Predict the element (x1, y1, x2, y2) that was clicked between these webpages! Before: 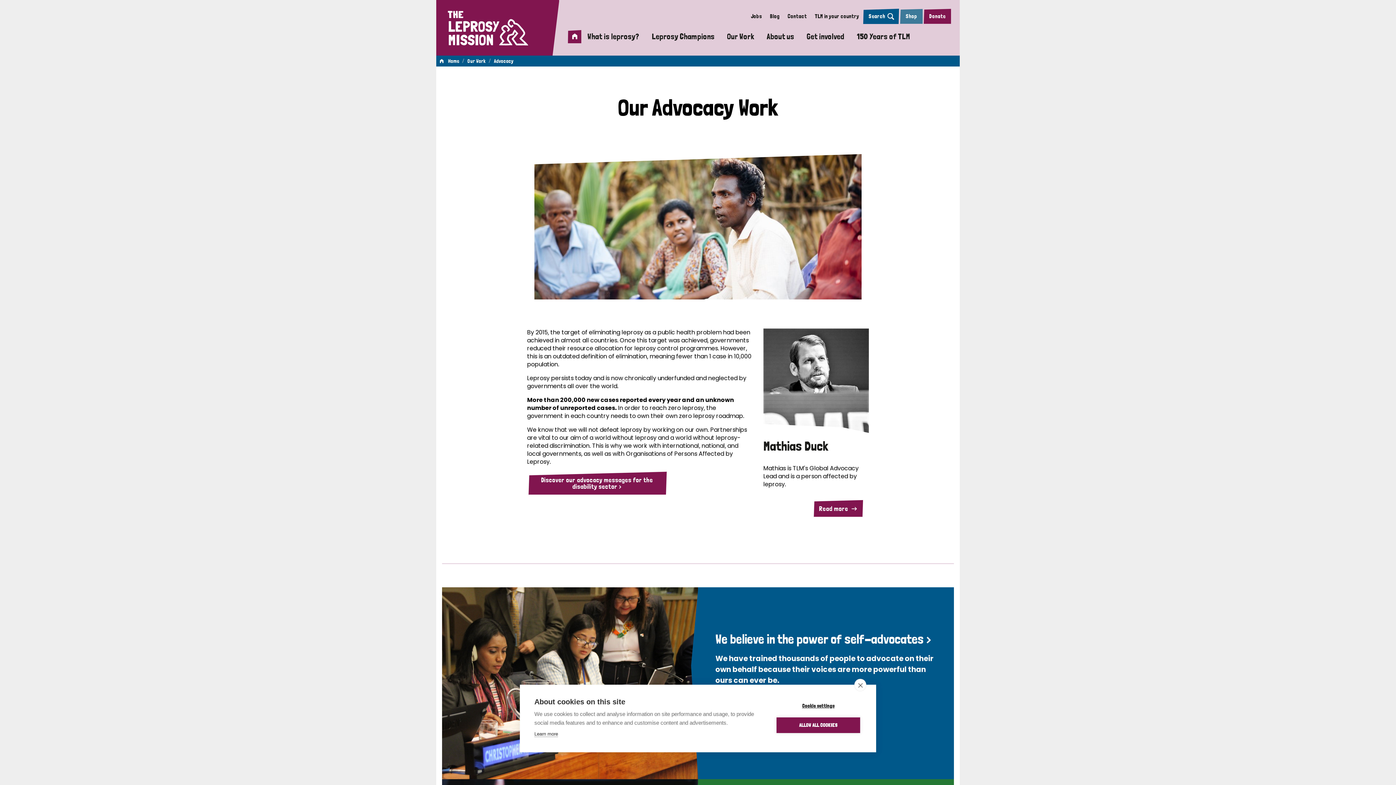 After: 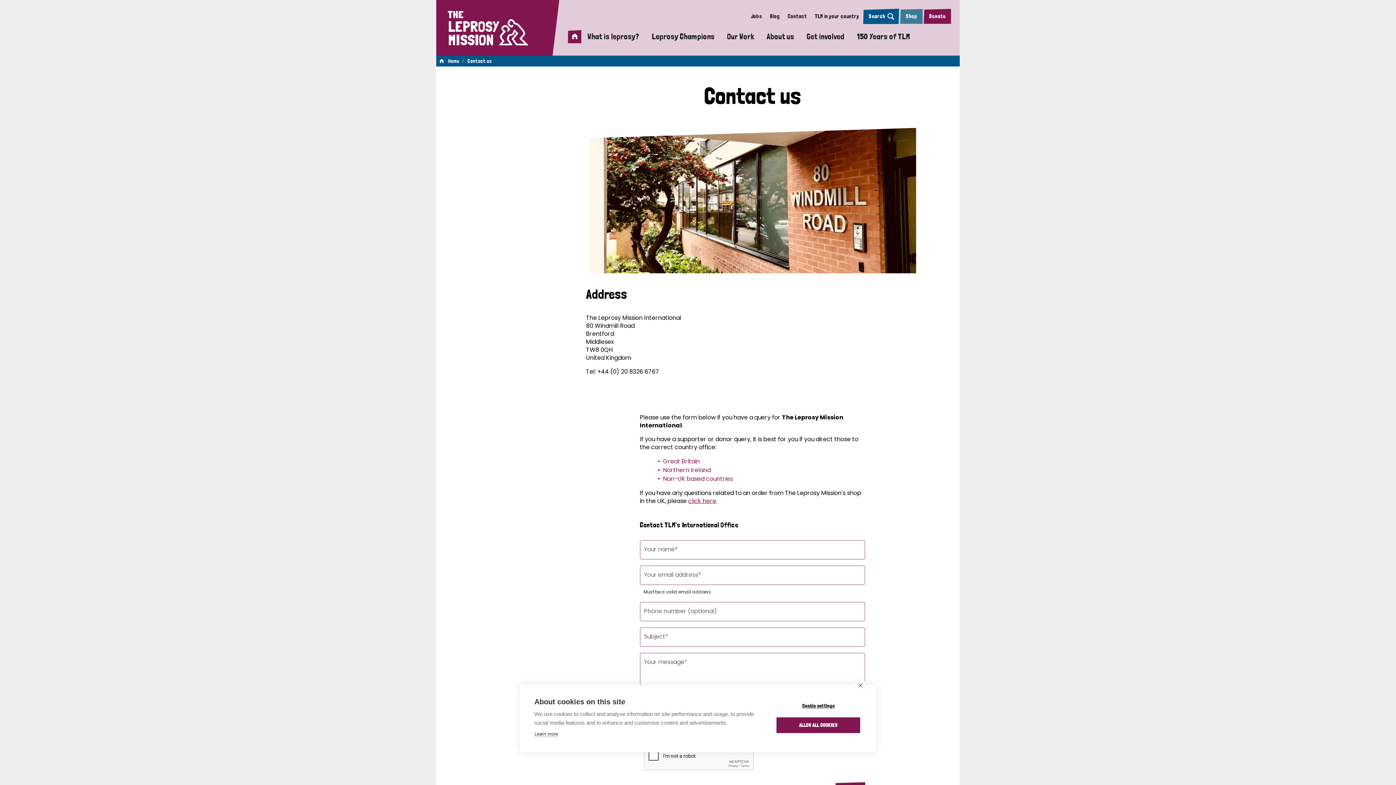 Action: bbox: (787, 12, 807, 19) label: Contact